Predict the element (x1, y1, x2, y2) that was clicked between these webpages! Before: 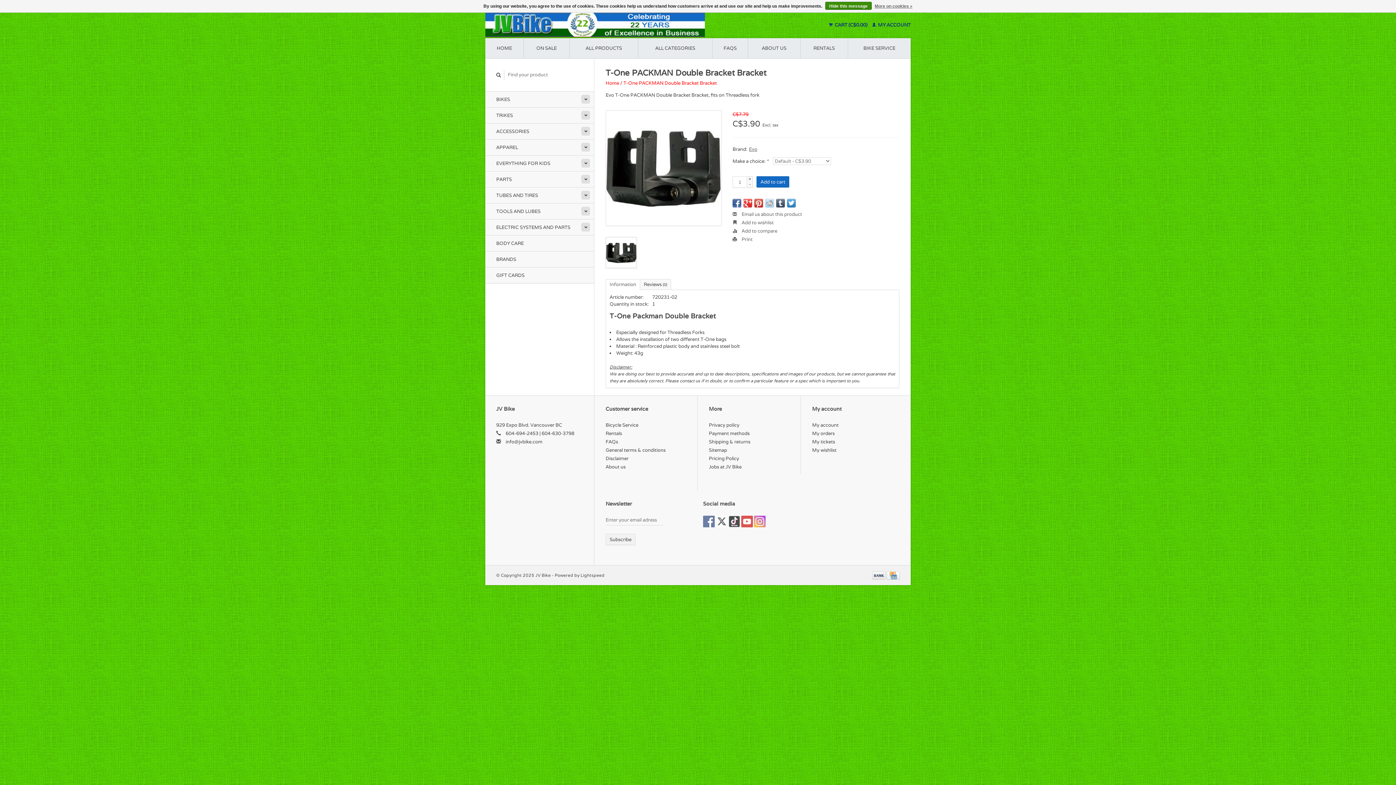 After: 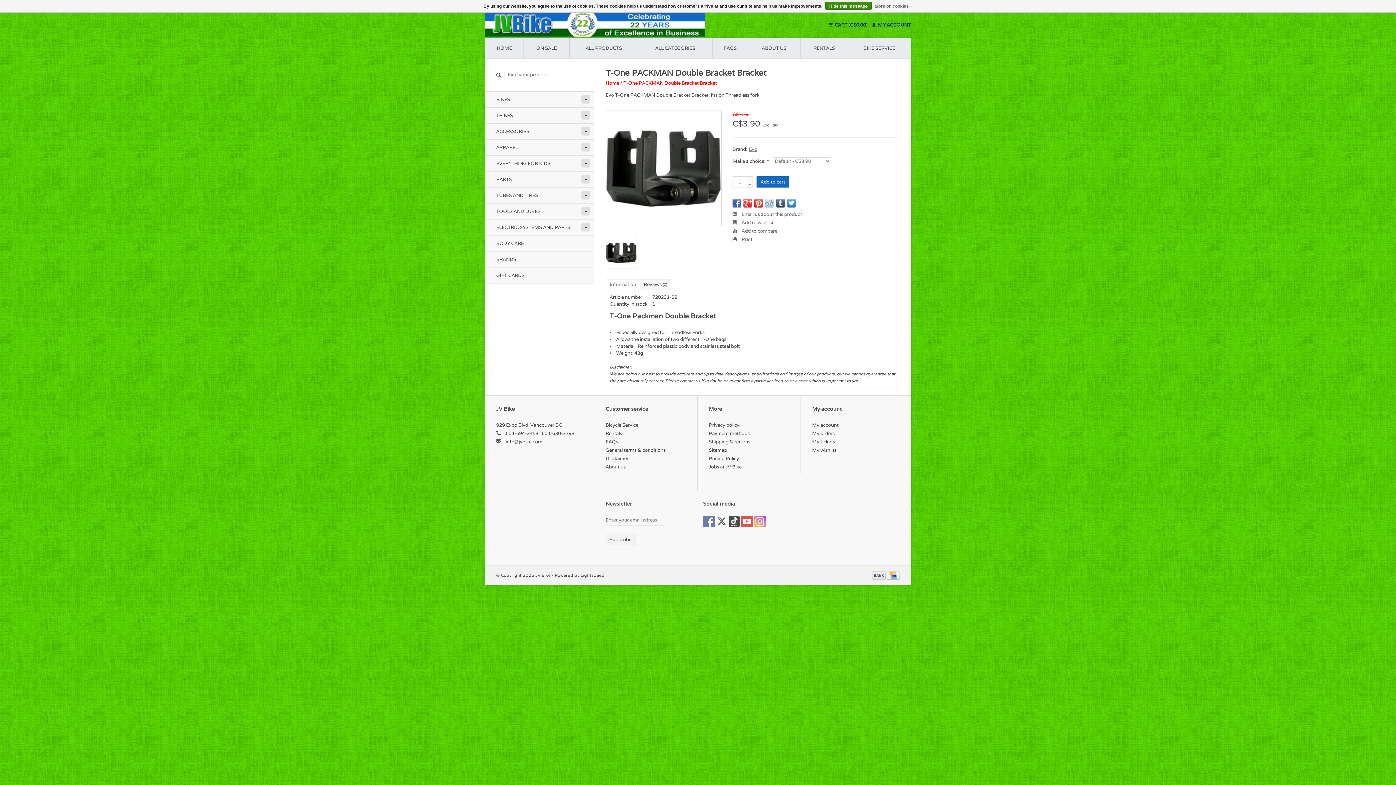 Action: label: info@jvbike.com bbox: (505, 438, 542, 444)